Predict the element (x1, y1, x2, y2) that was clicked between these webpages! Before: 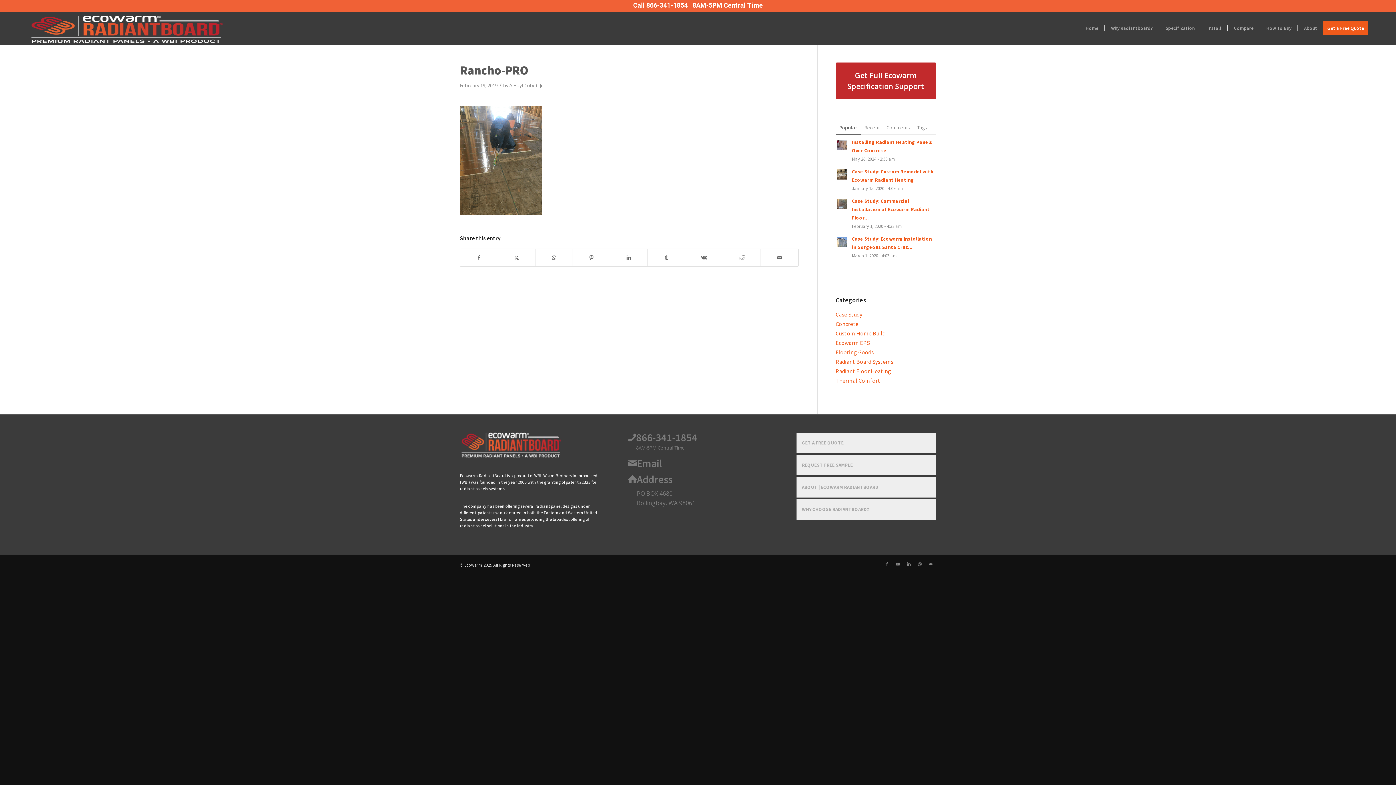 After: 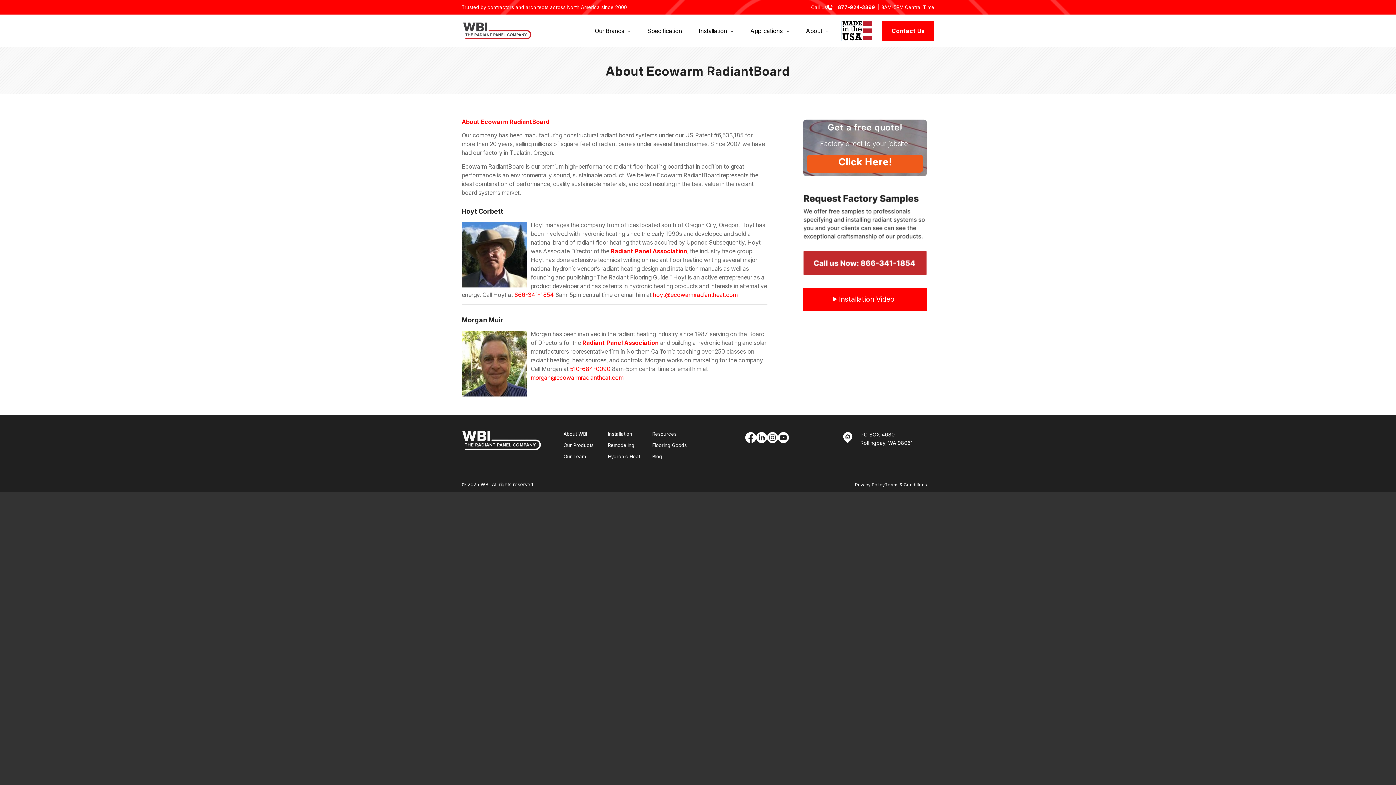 Action: label: ABOUT | ECOWARM RADIANTBOARD bbox: (796, 477, 936, 497)